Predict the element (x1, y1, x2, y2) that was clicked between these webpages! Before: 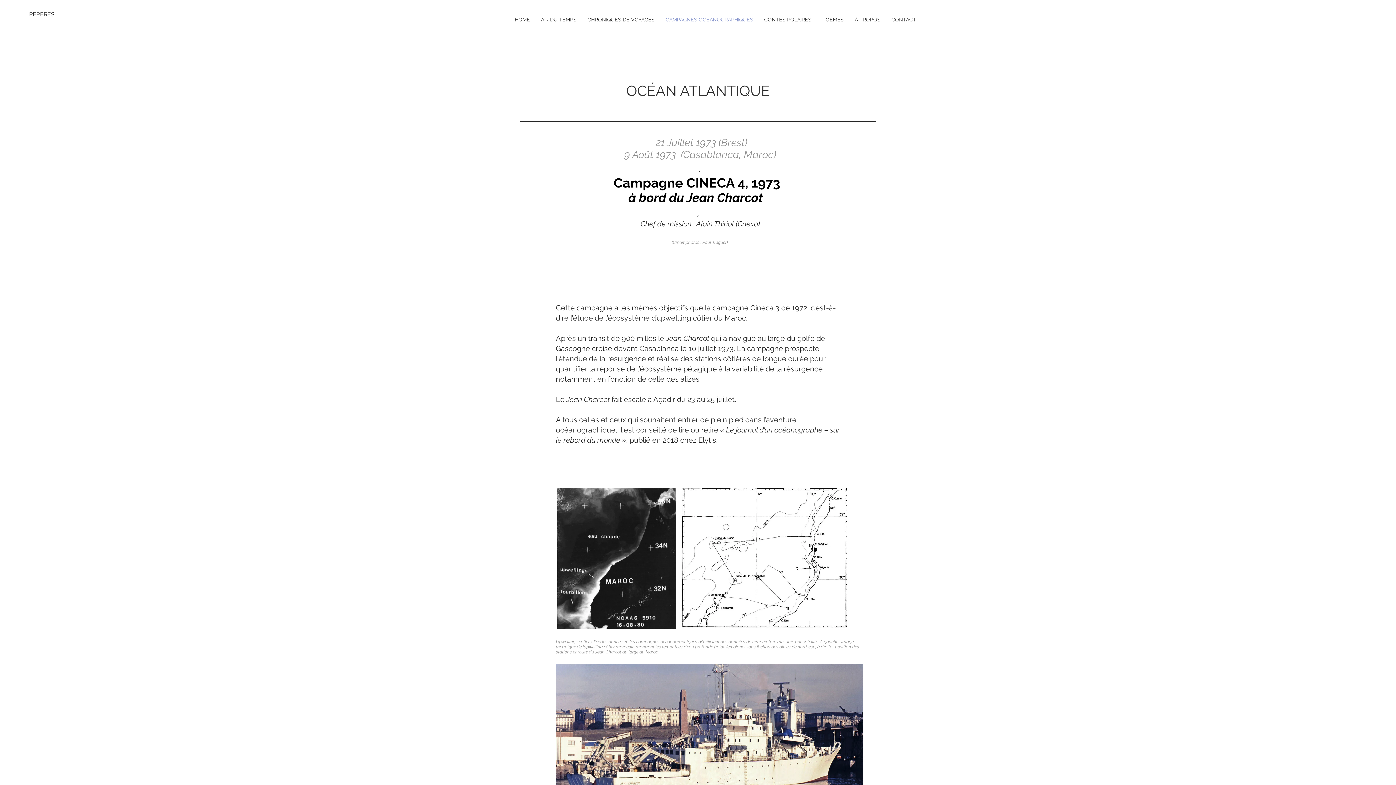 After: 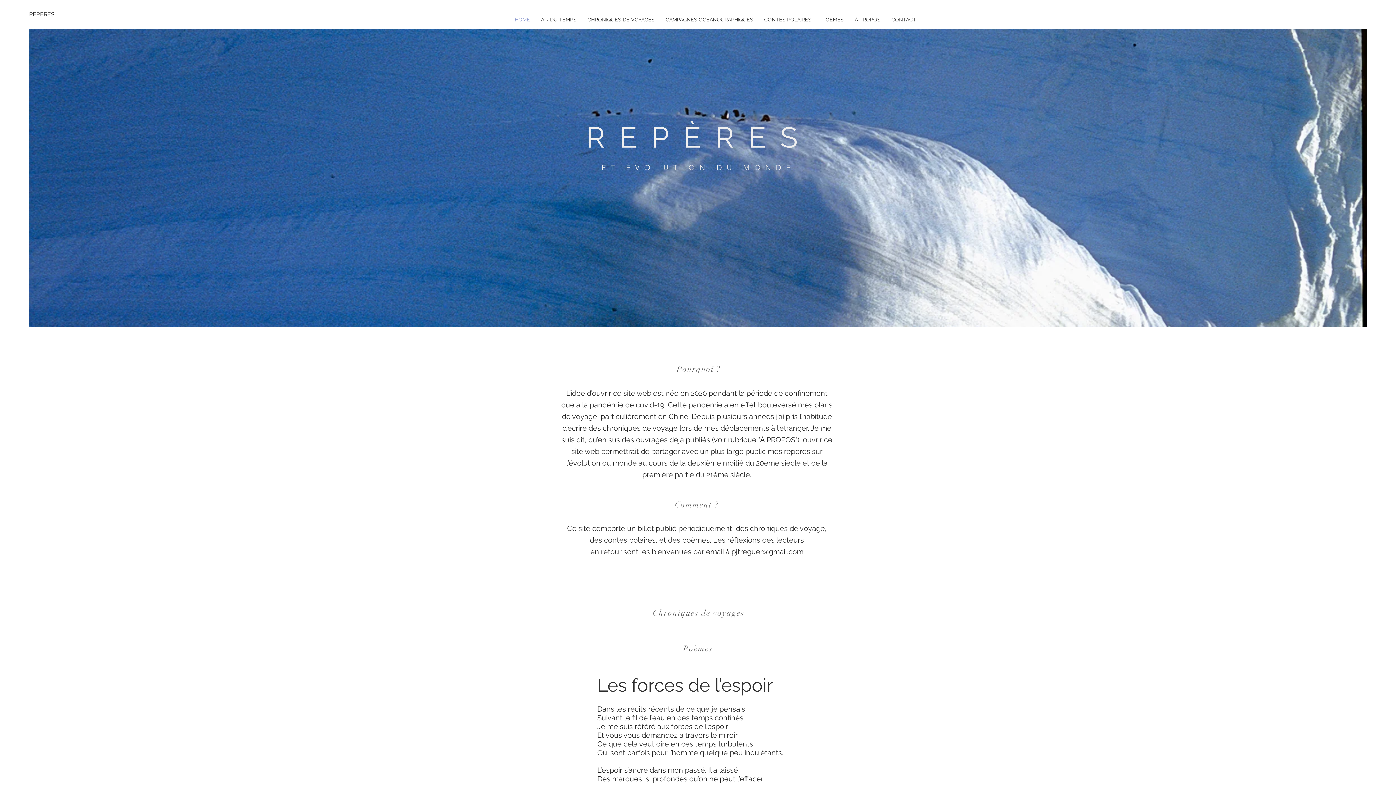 Action: bbox: (29, 7, 76, 21) label: REPÈRES